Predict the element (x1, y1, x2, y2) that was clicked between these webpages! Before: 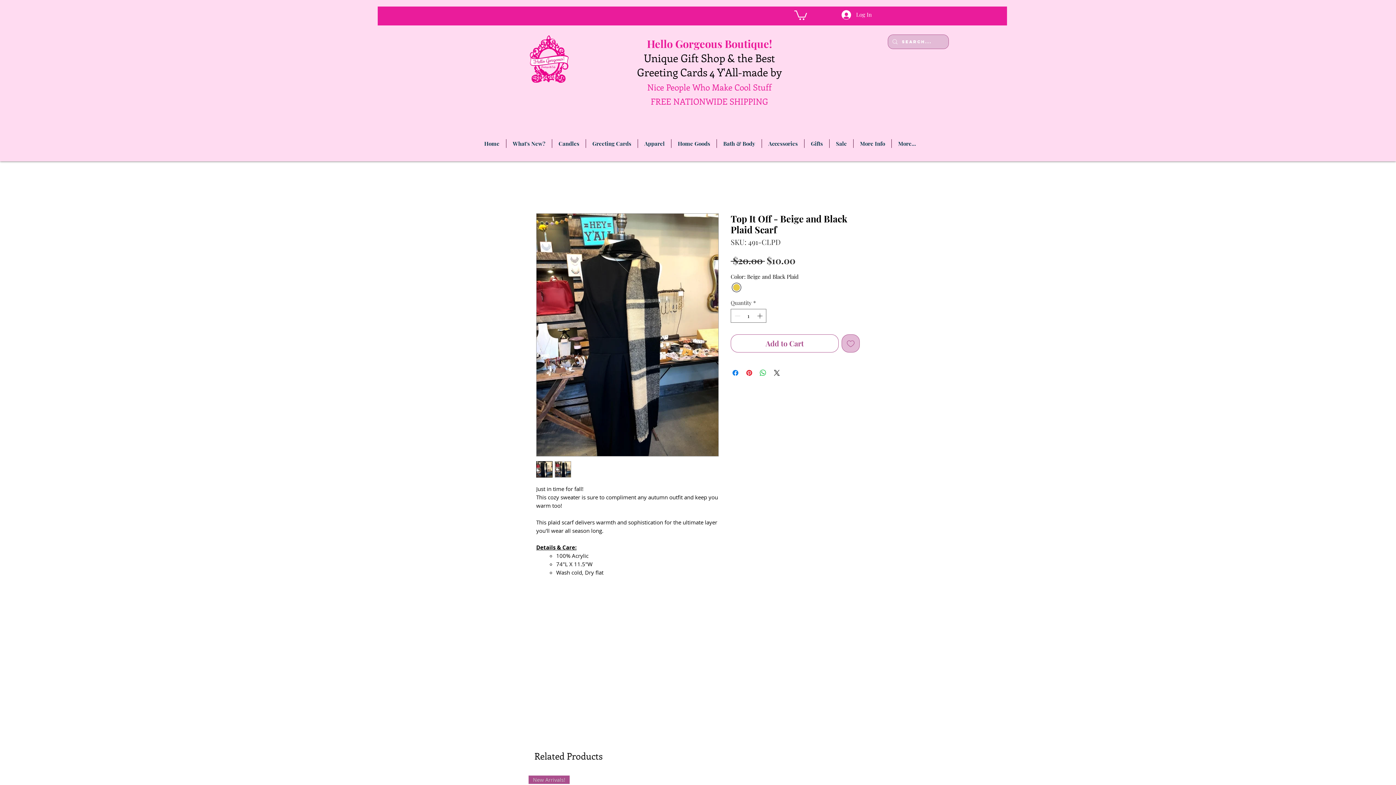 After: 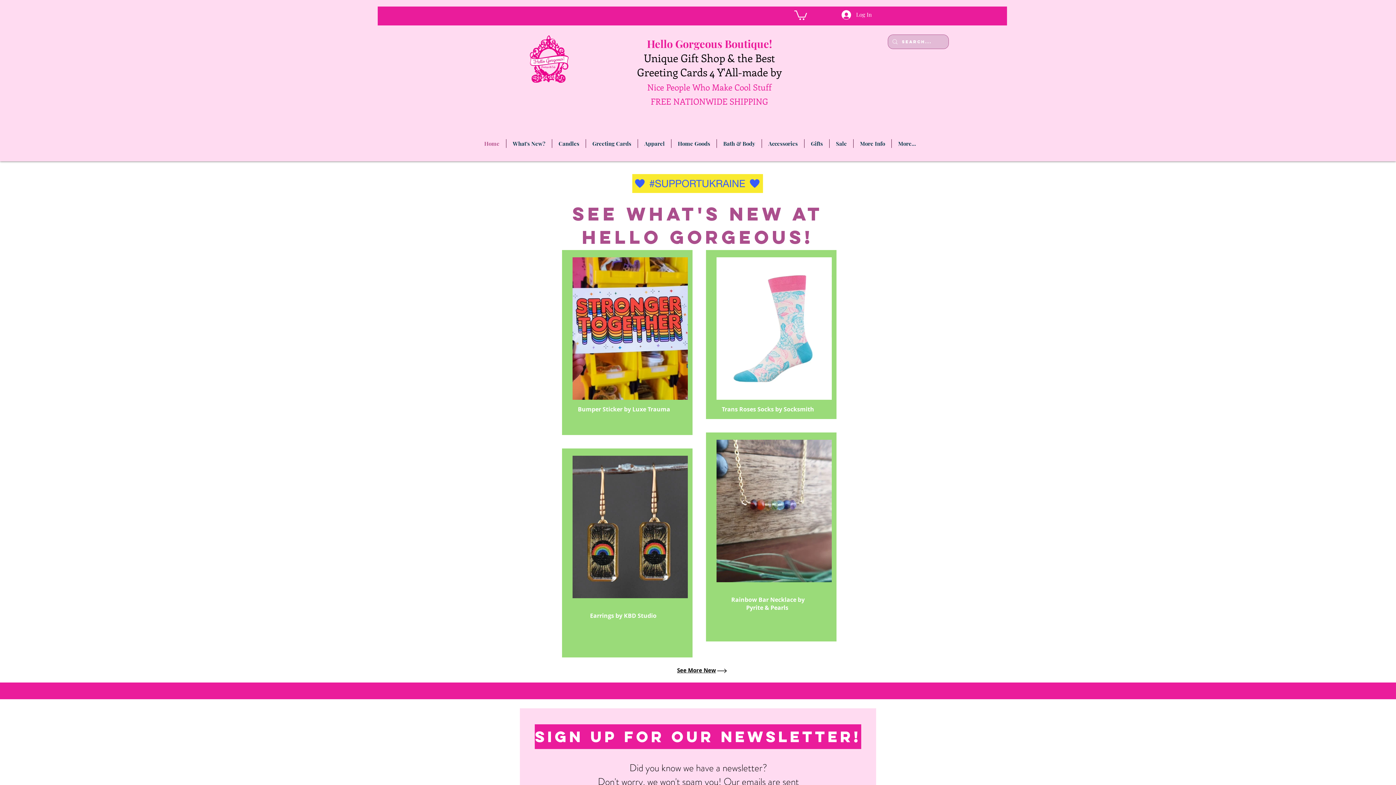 Action: bbox: (524, 34, 574, 85)